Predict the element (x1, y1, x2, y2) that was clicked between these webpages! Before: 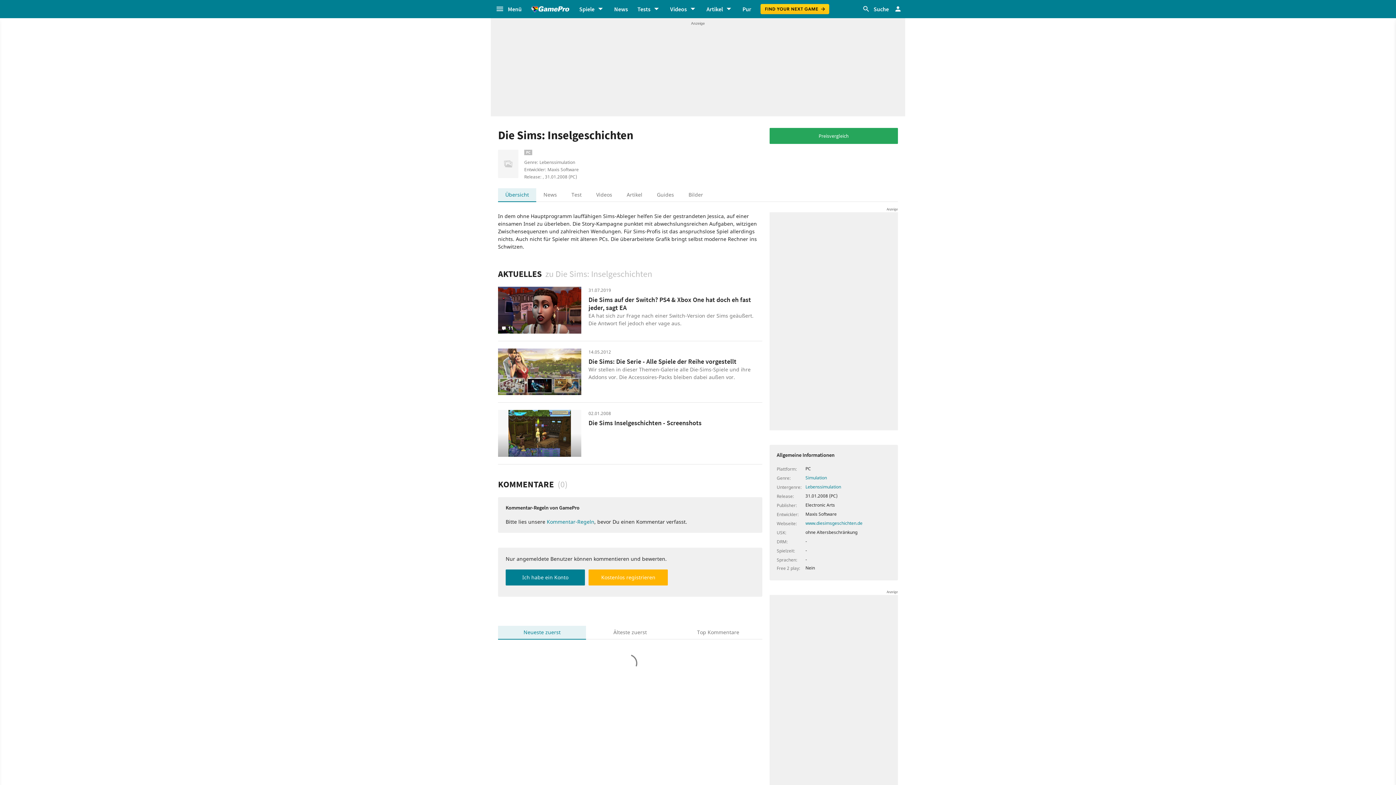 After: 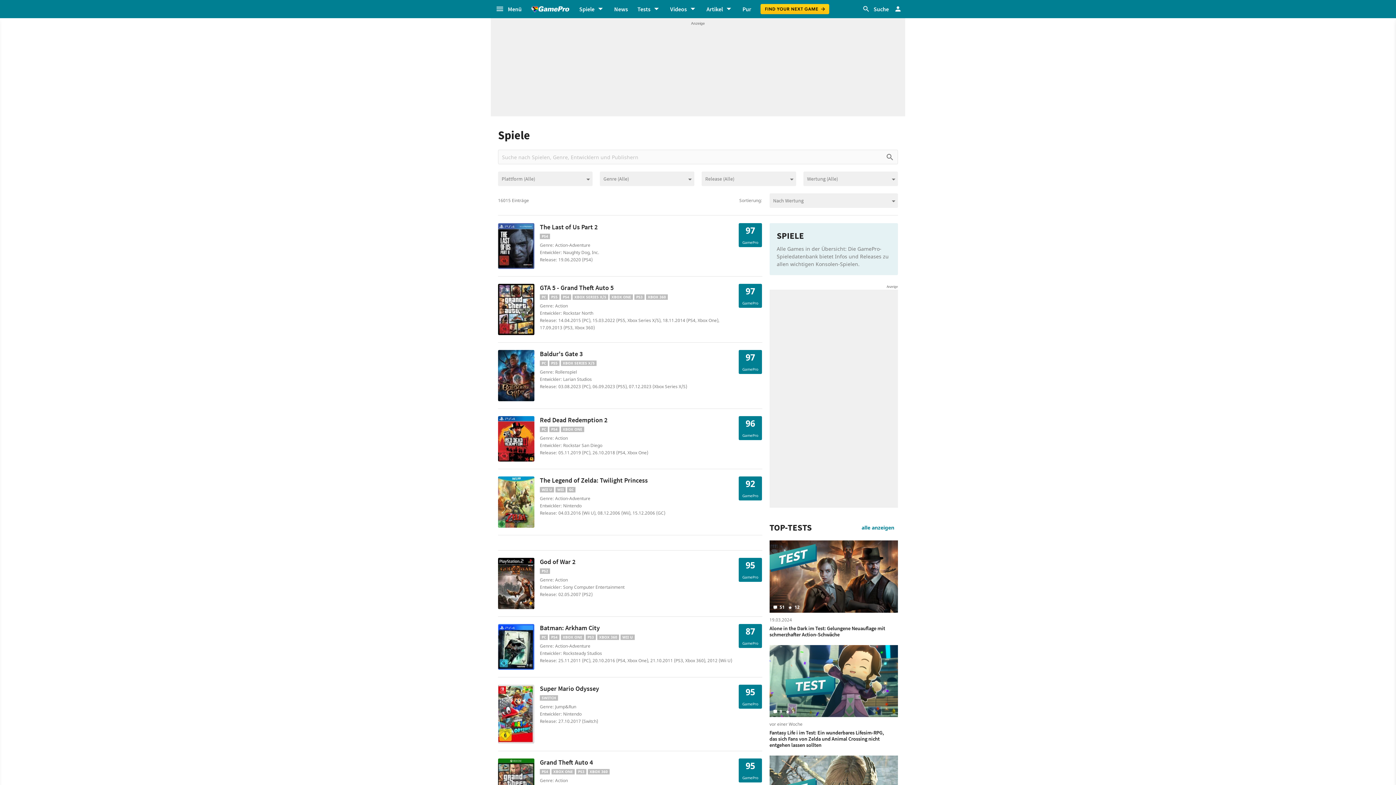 Action: label: Spiele bbox: (574, 0, 609, 18)